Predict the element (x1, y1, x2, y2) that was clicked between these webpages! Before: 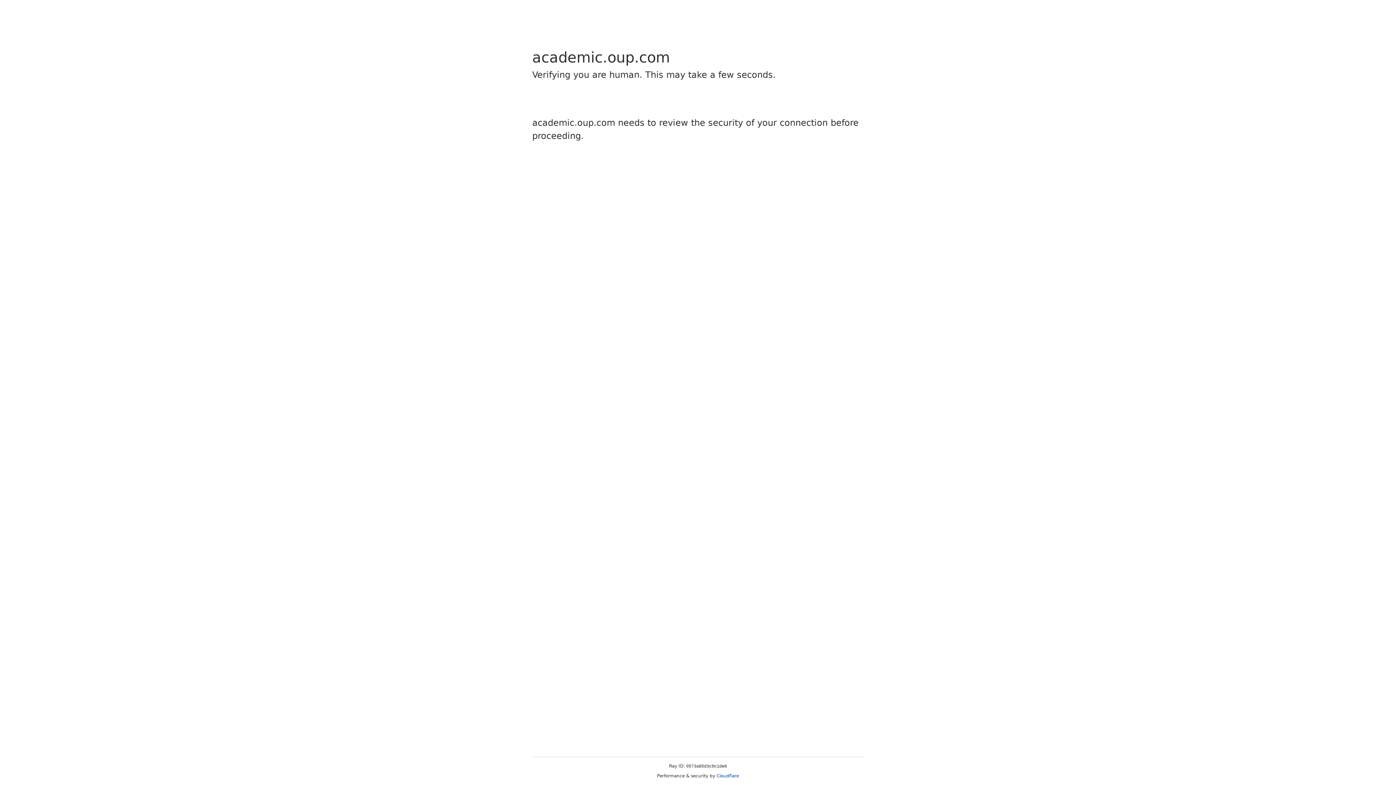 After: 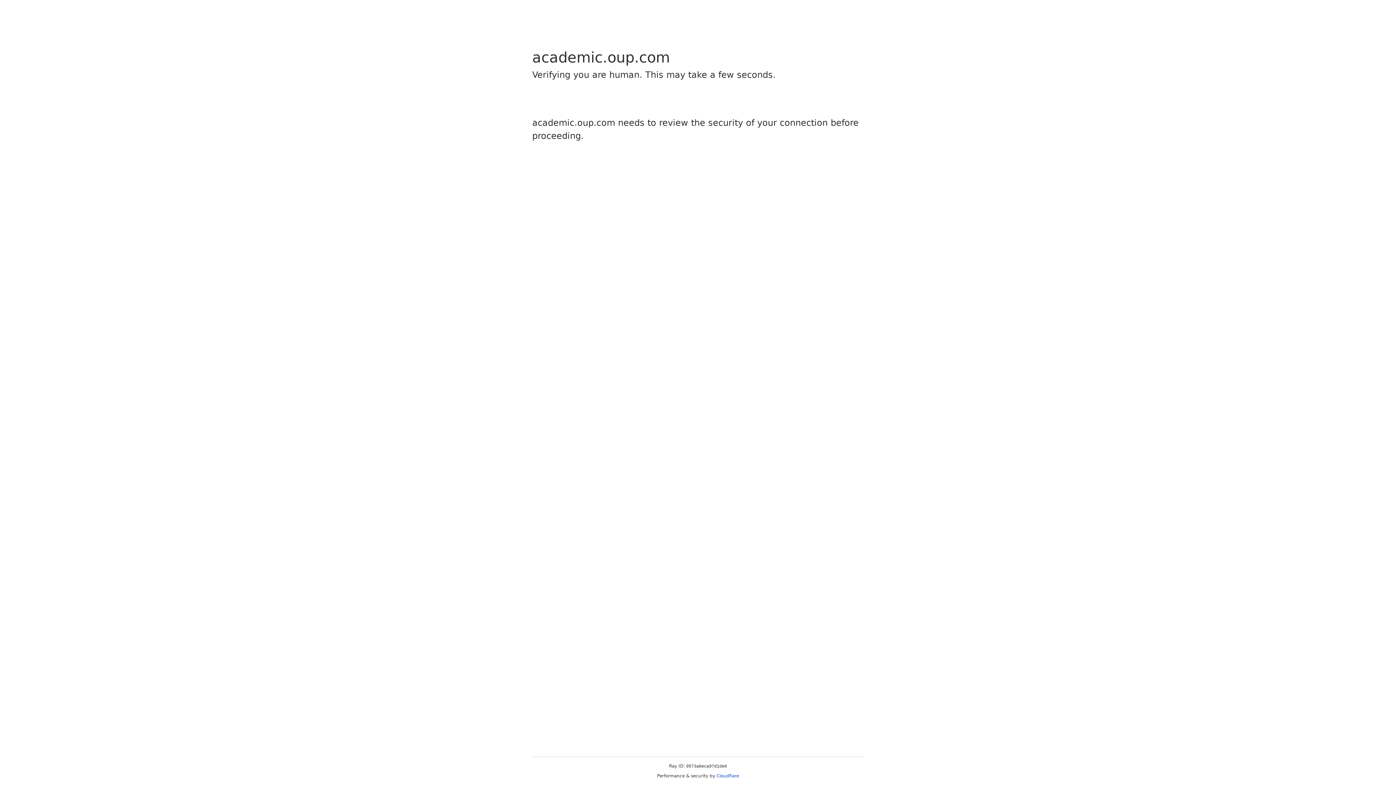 Action: bbox: (716, 773, 739, 778) label: Cloudflare